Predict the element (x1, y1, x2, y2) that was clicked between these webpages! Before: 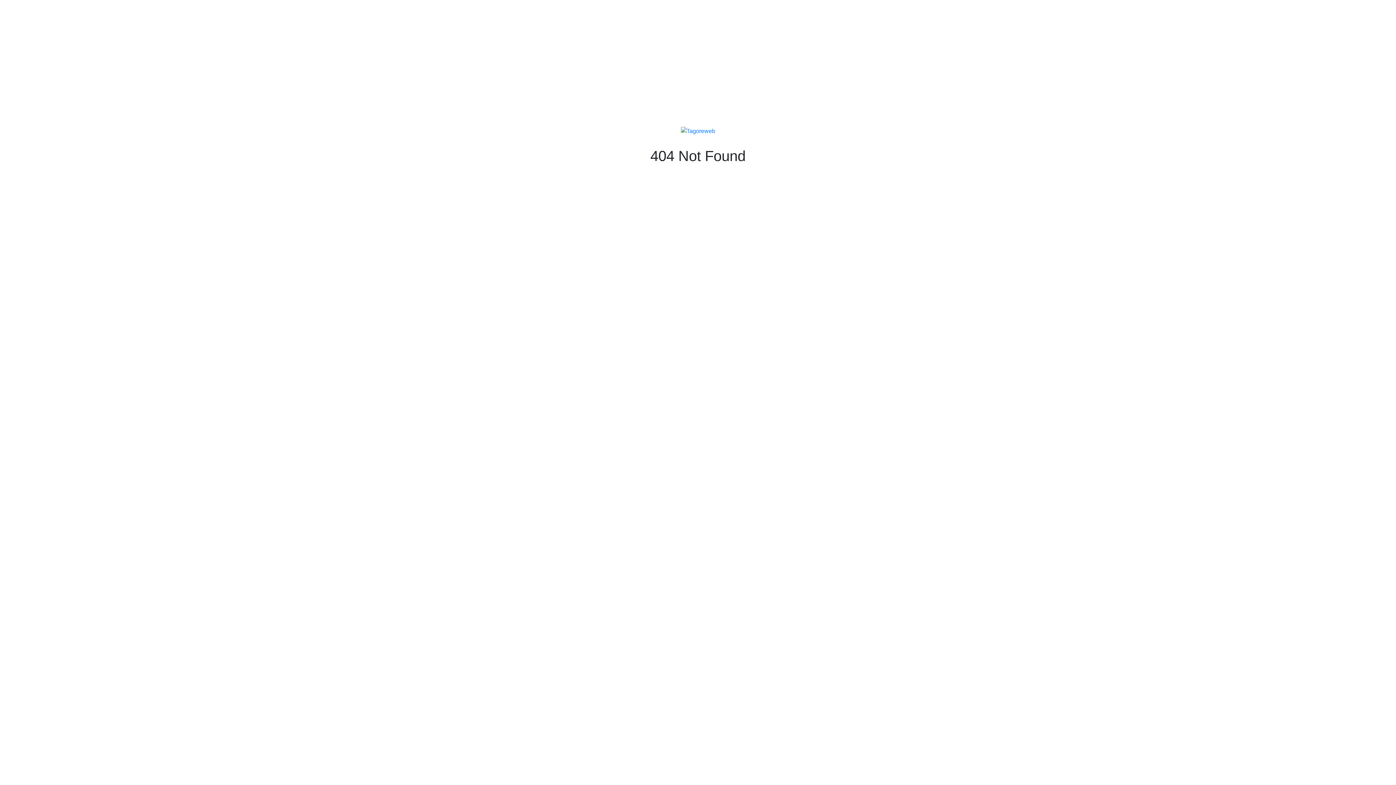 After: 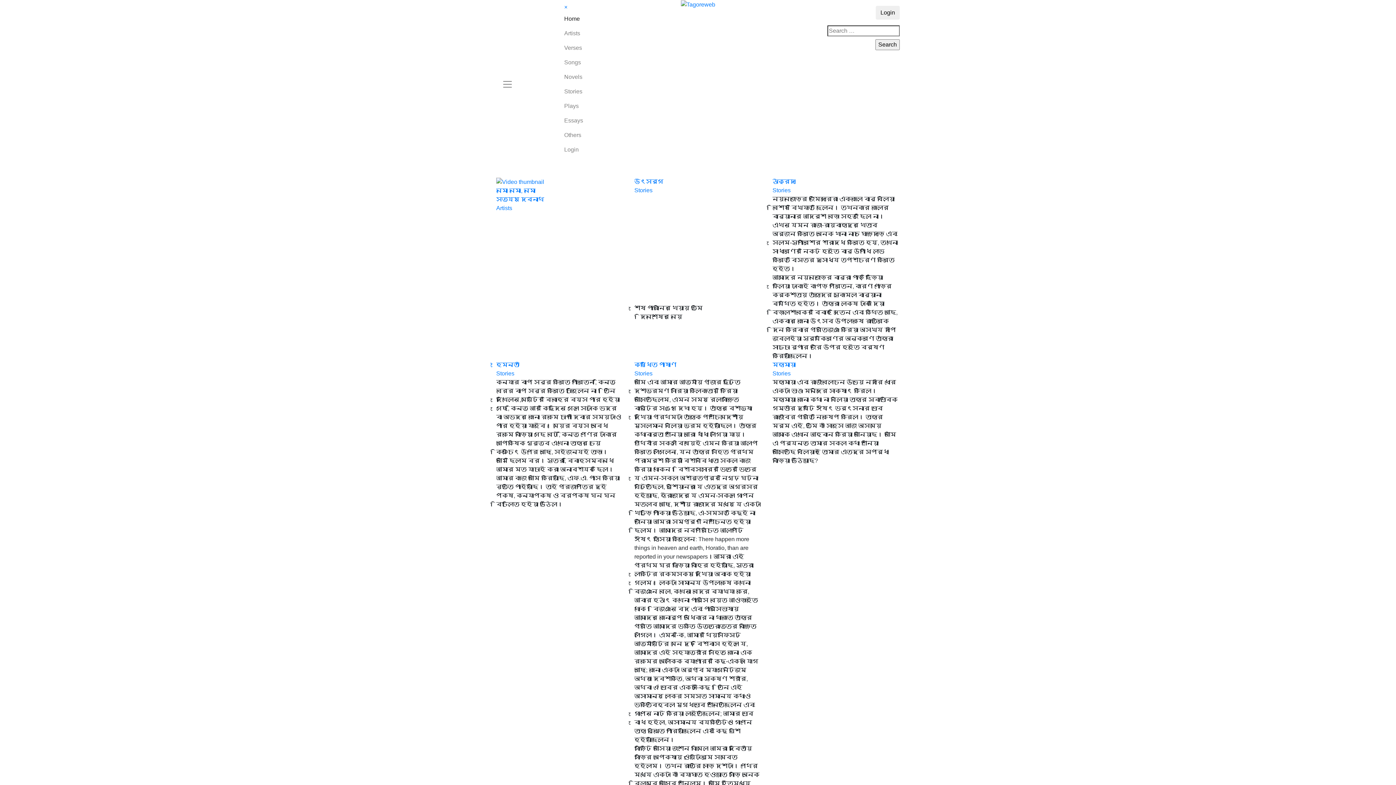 Action: bbox: (680, 127, 715, 133)